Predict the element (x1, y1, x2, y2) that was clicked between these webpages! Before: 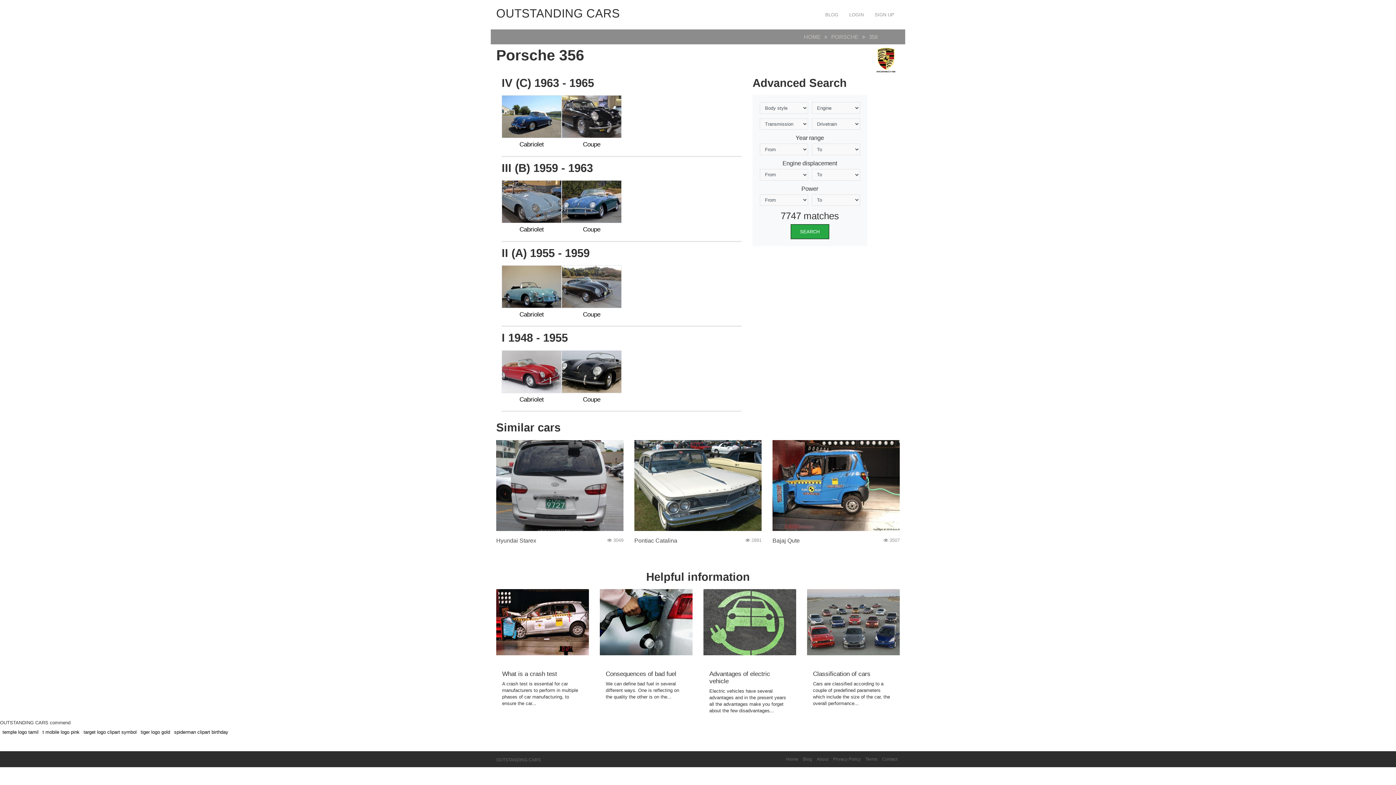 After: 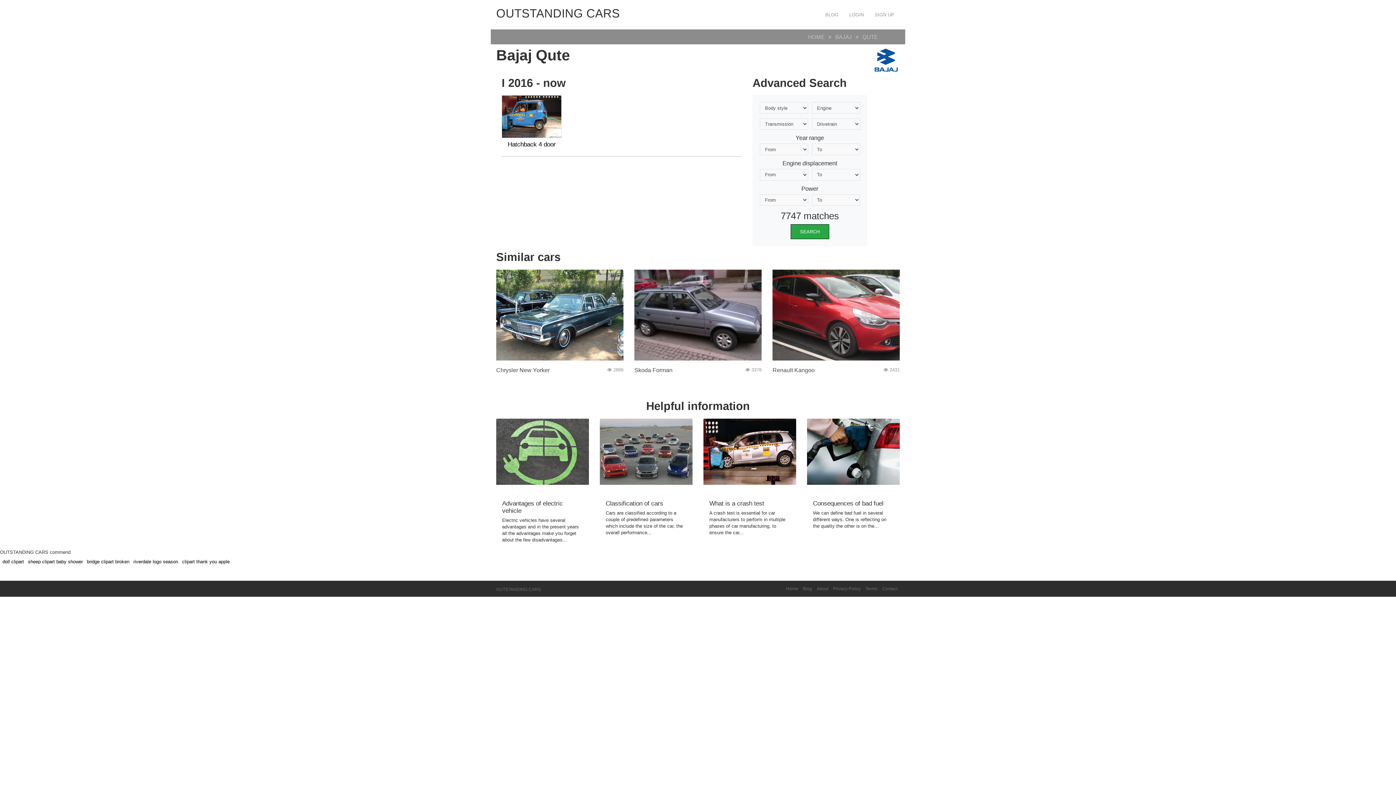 Action: bbox: (772, 440, 900, 531)